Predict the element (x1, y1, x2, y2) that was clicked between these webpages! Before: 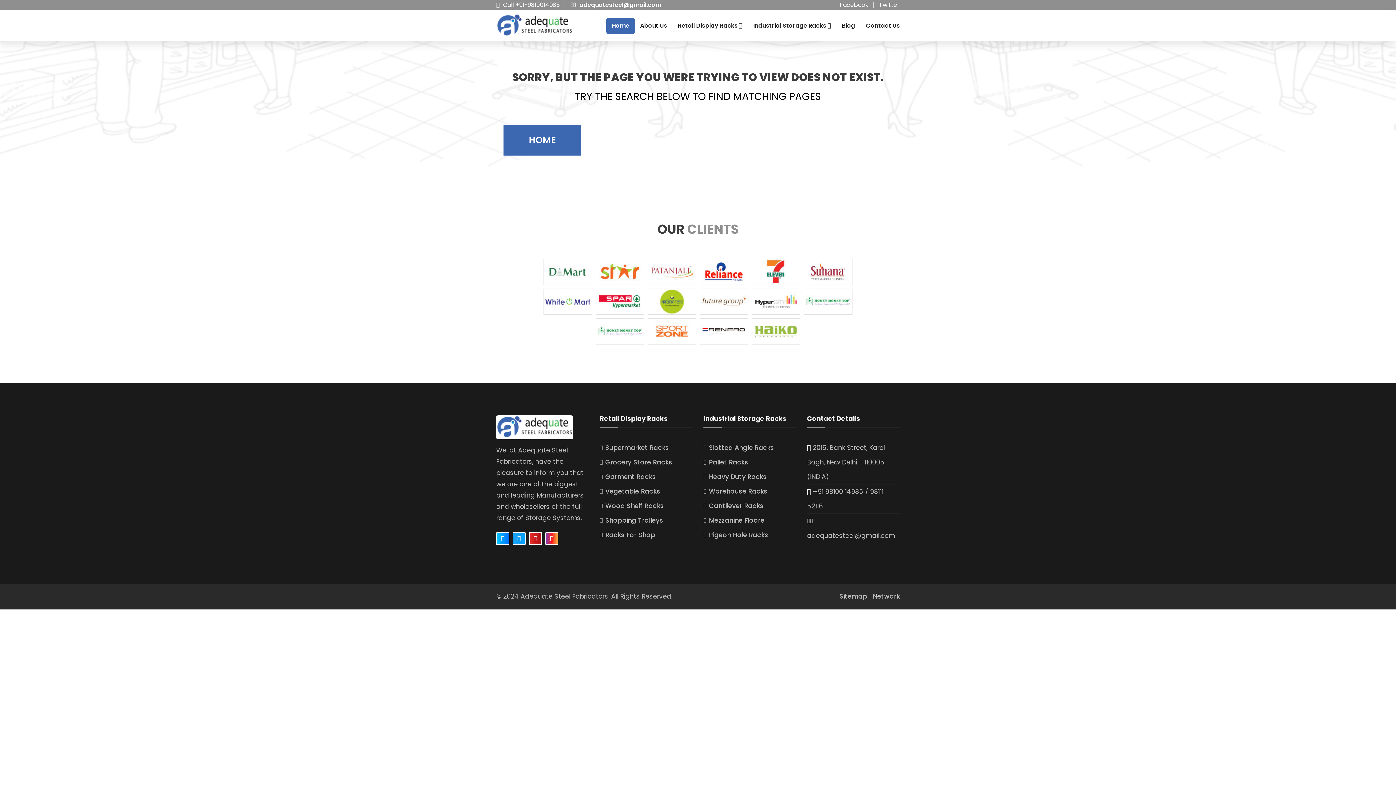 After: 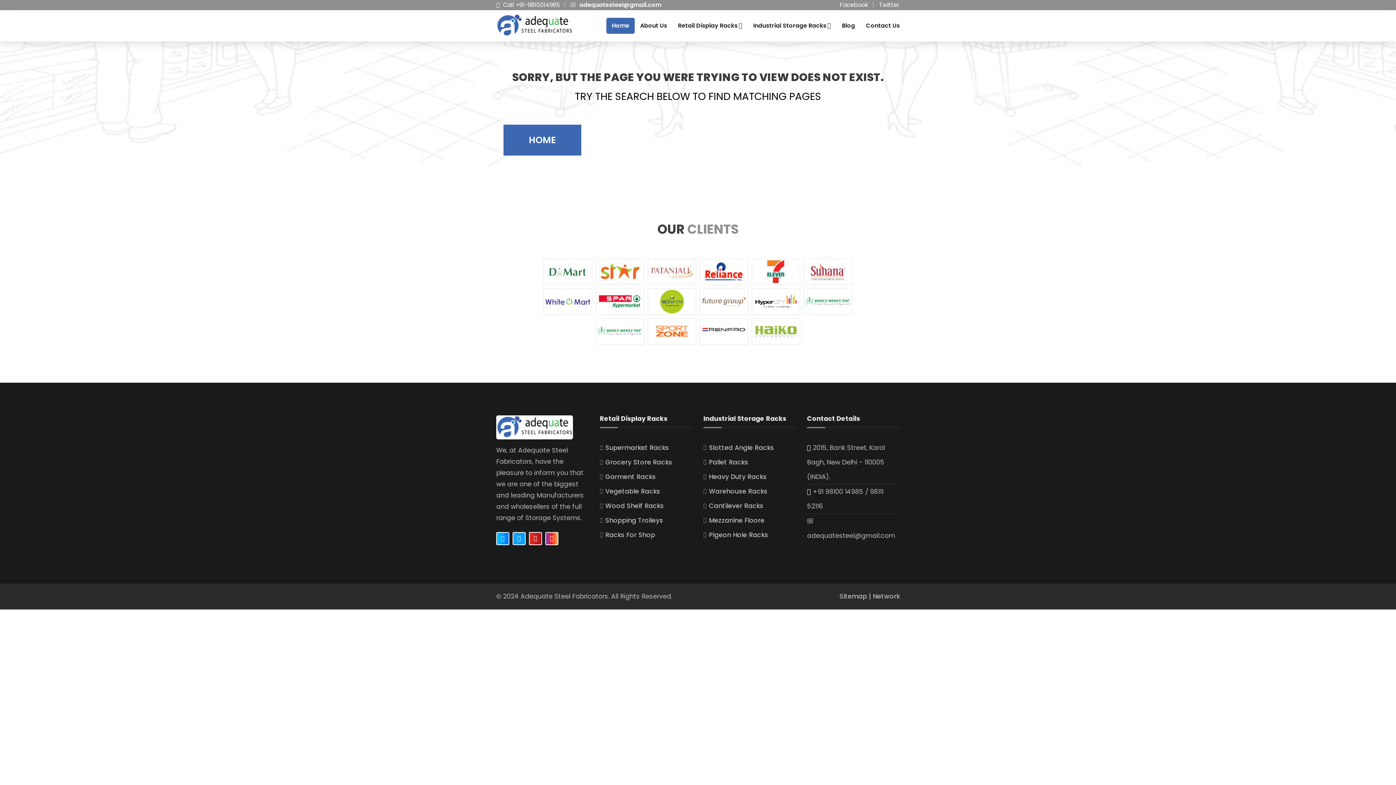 Action: bbox: (709, 443, 774, 452) label: Slotted Angle Racks